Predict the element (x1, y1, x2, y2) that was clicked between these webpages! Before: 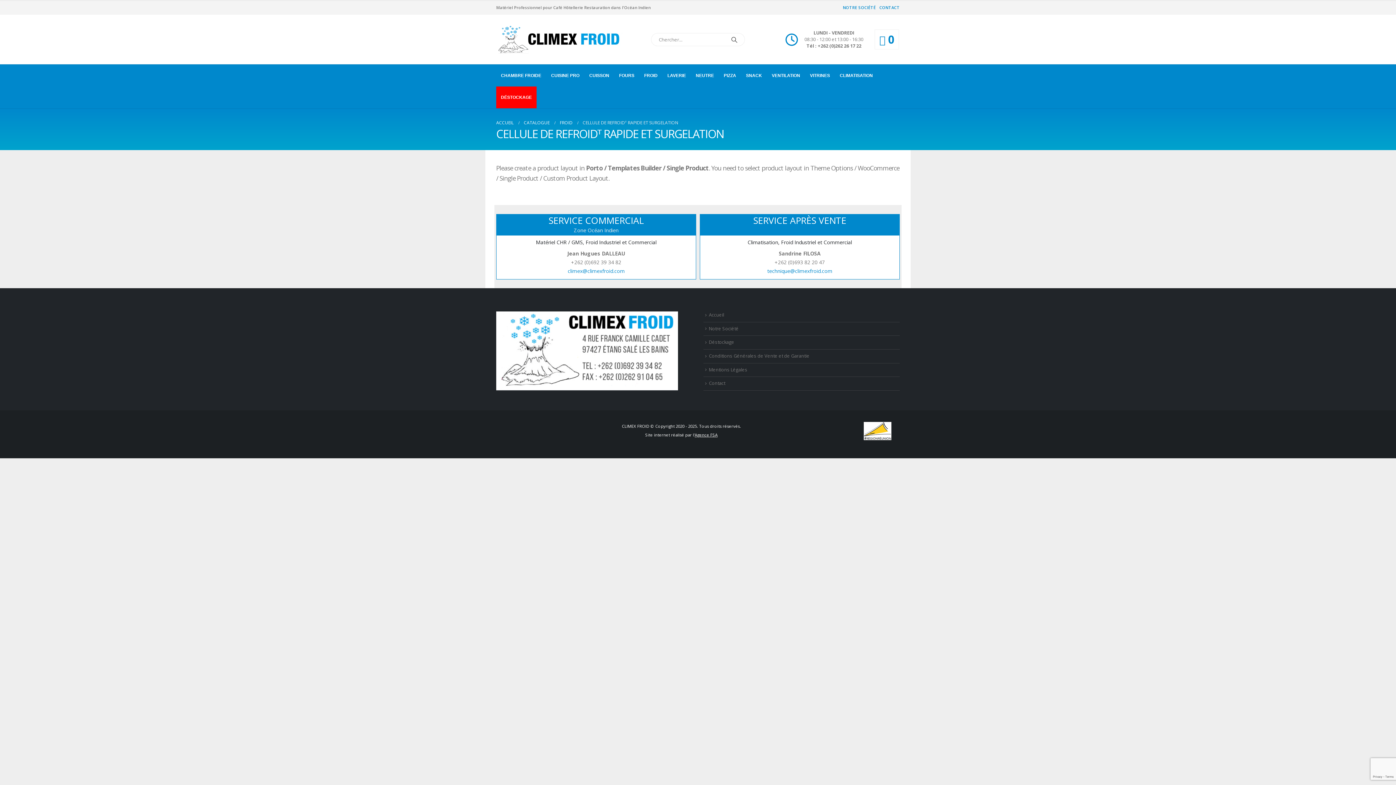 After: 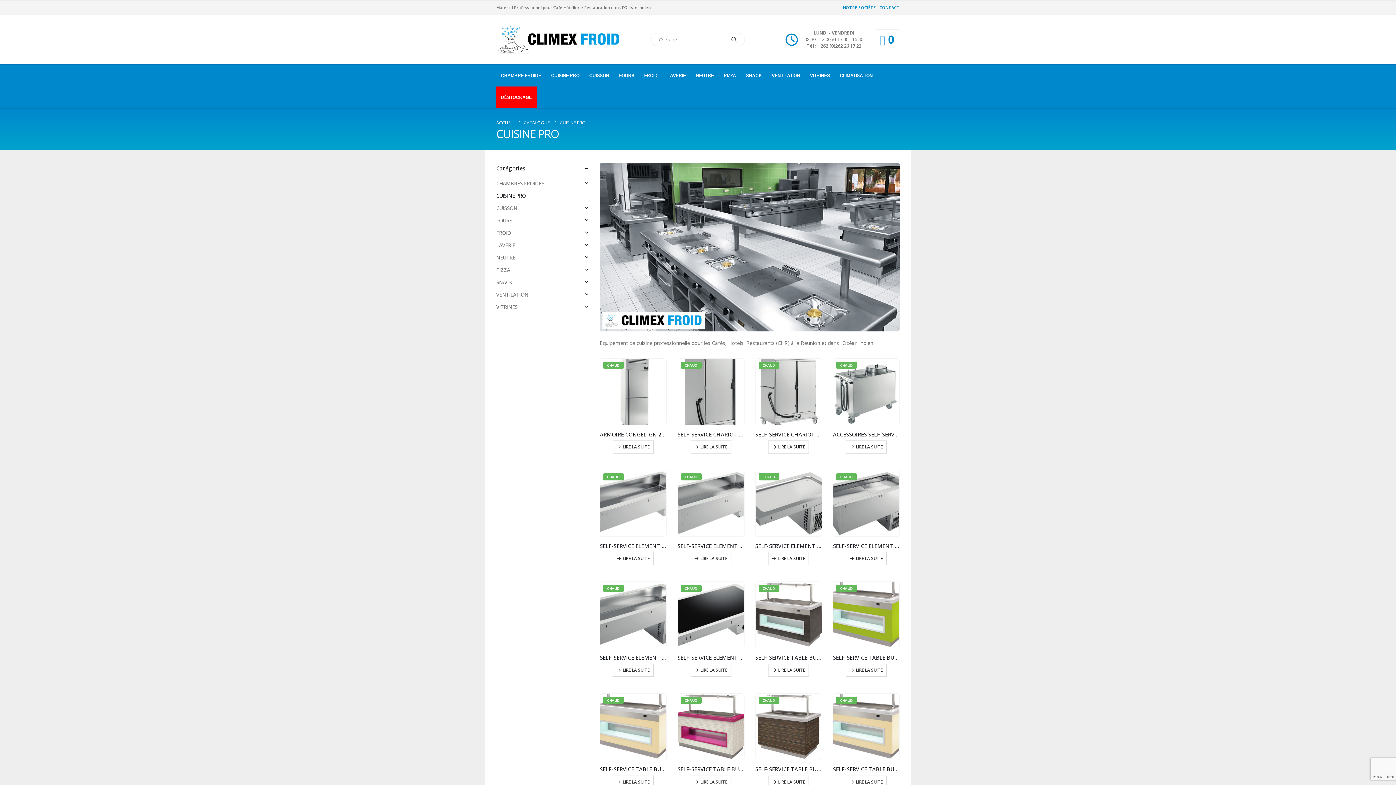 Action: bbox: (546, 64, 584, 86) label: CUISINE PRO